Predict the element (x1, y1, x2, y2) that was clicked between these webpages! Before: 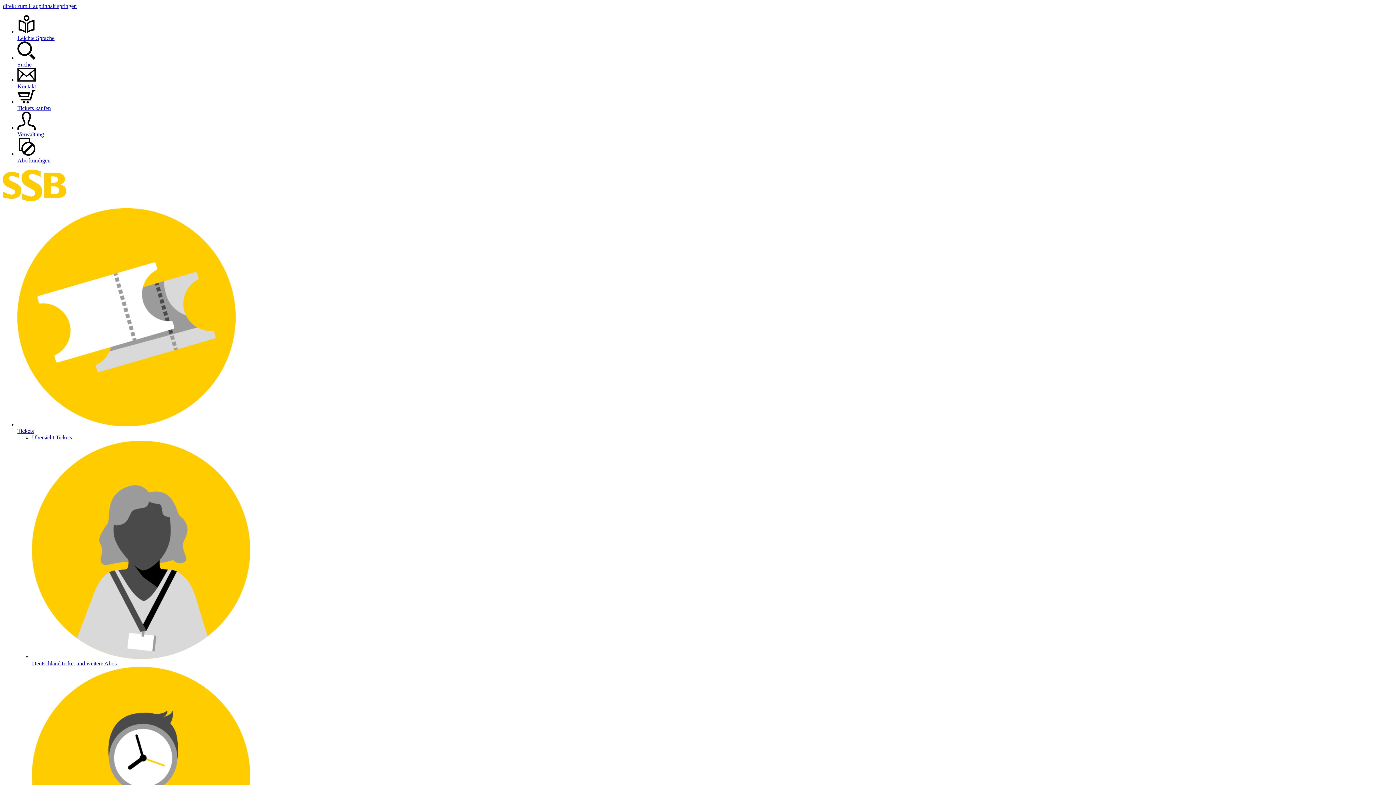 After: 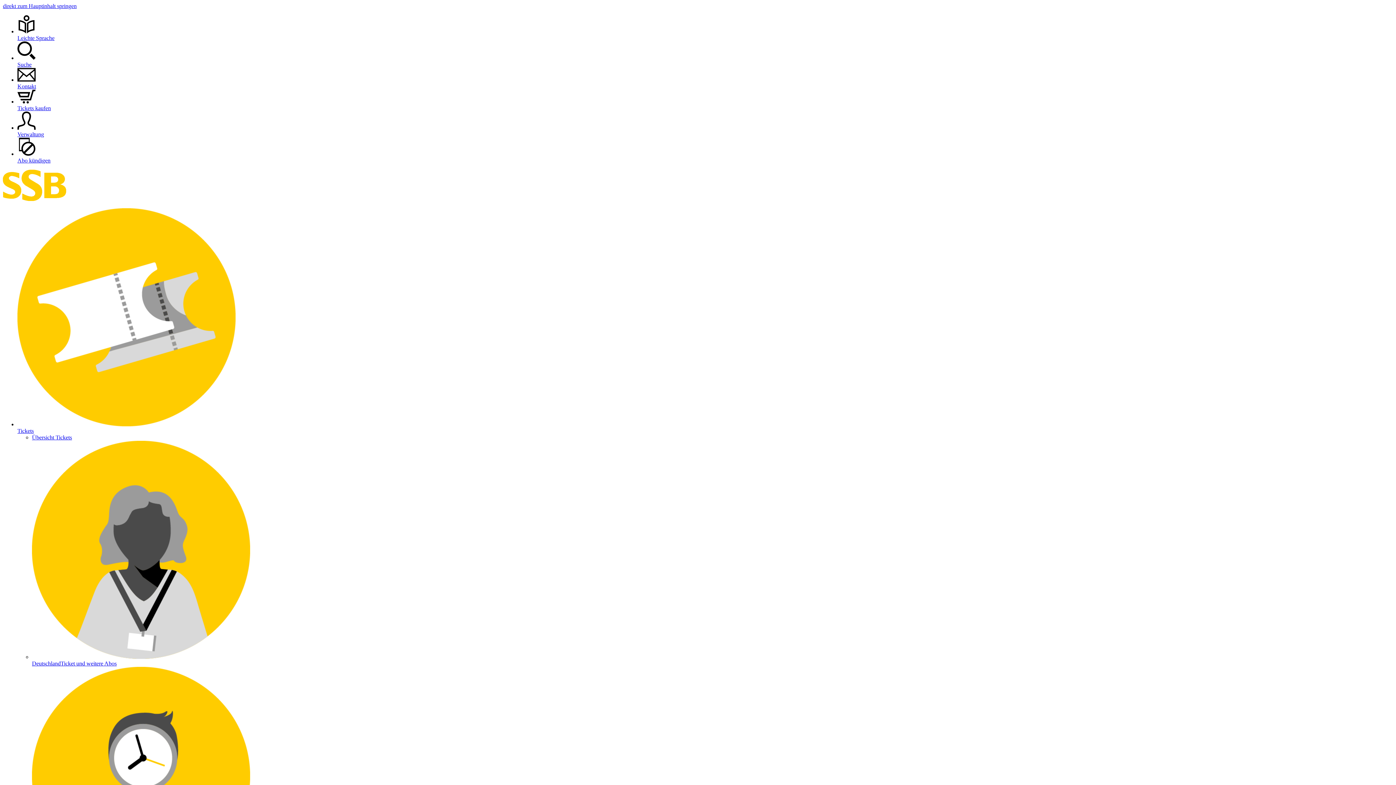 Action: label: Verwaltung bbox: (17, 111, 1393, 137)